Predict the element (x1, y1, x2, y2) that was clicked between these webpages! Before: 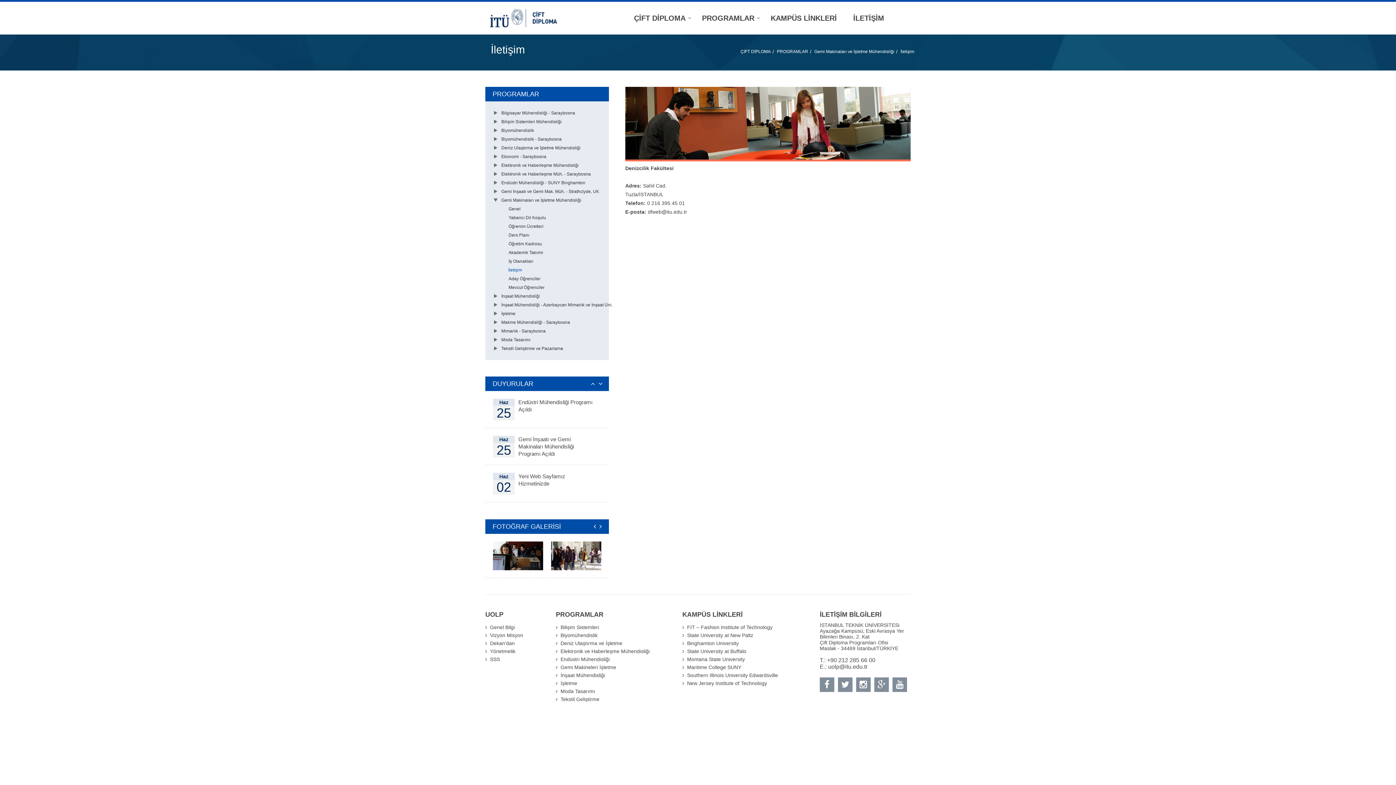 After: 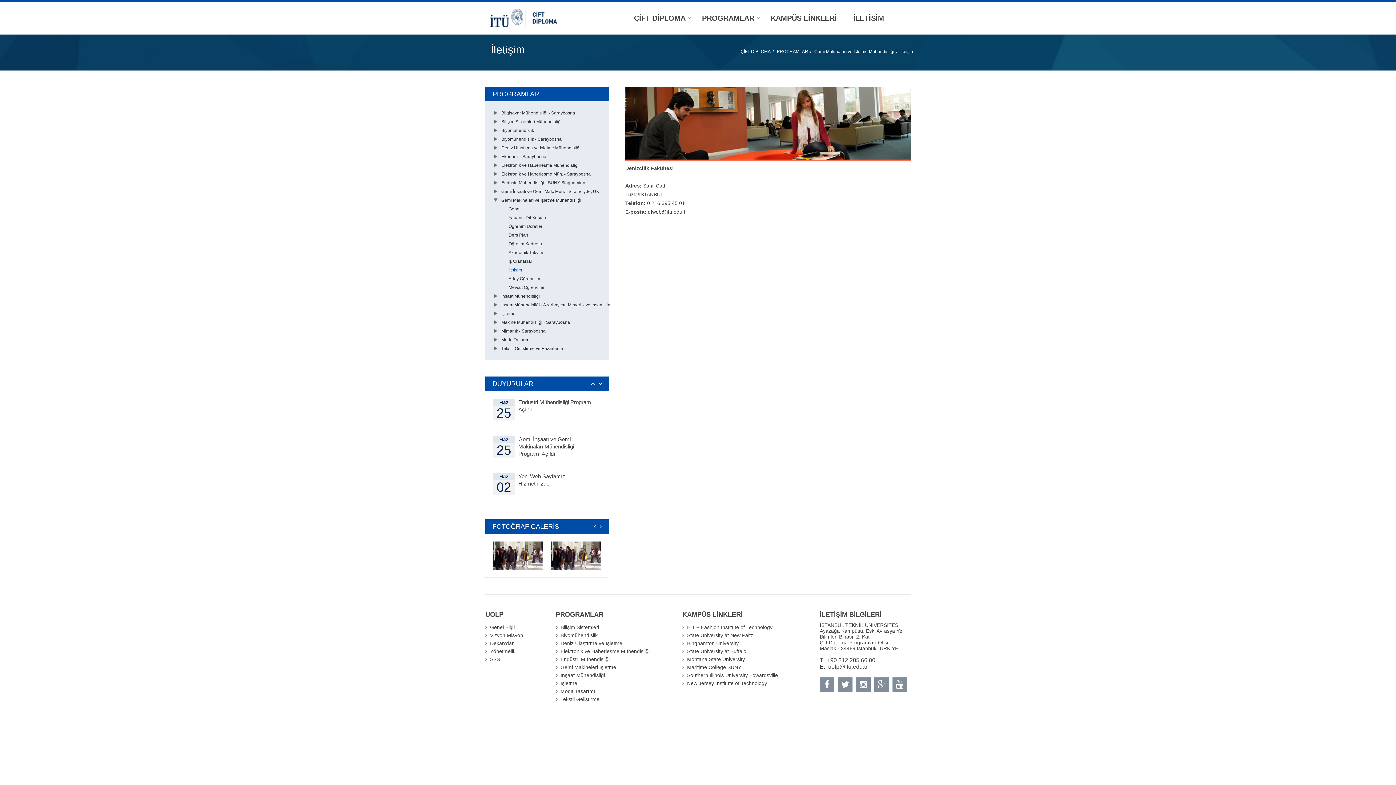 Action: bbox: (599, 523, 601, 530)